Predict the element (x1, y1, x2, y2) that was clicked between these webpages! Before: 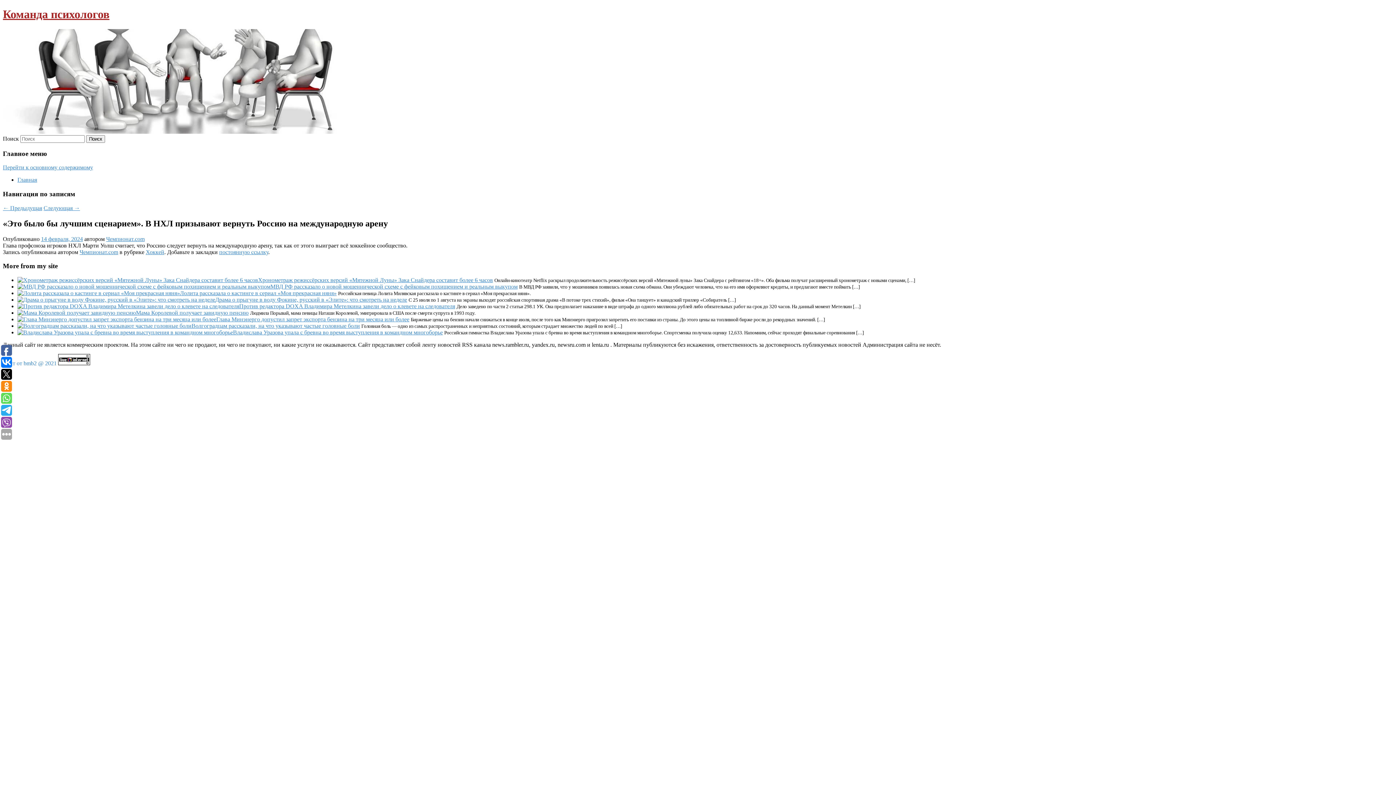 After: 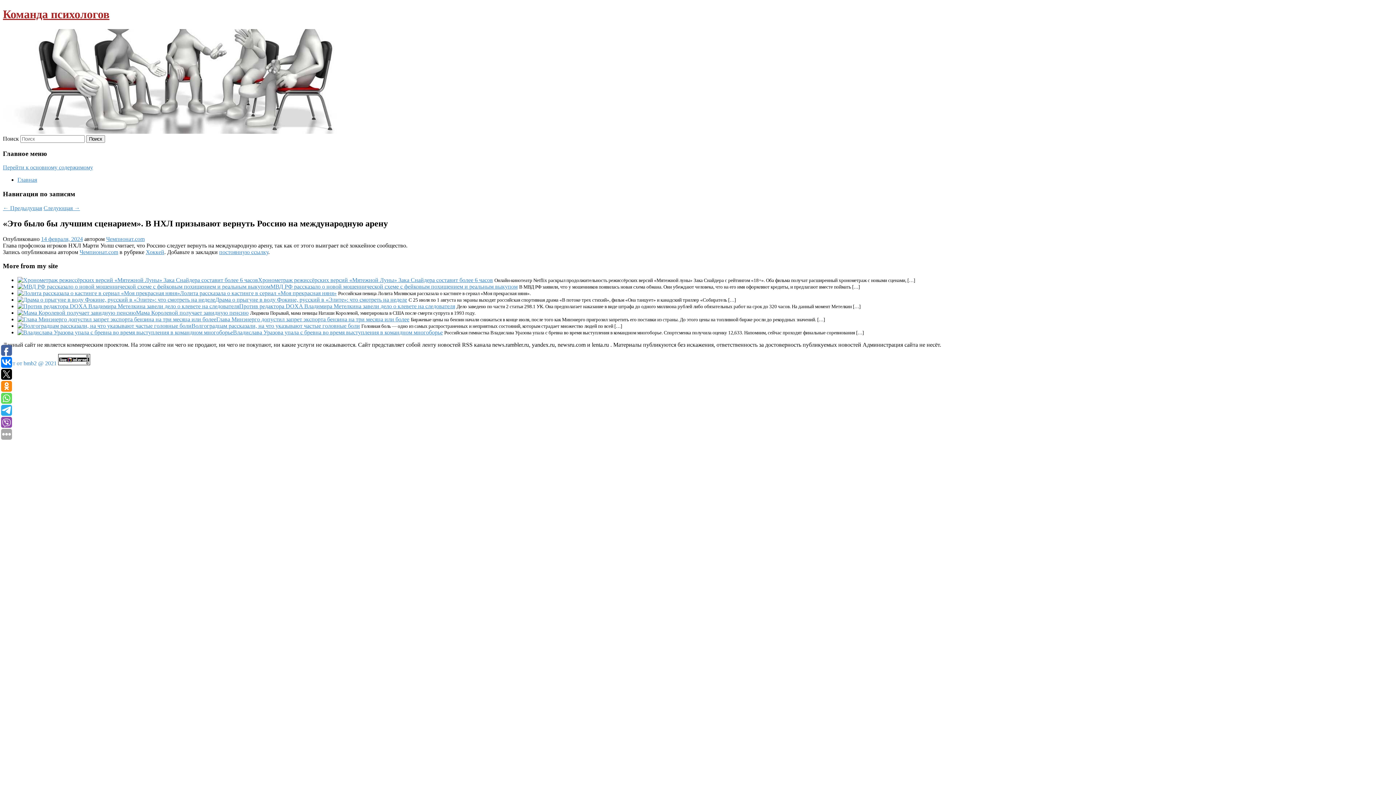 Action: bbox: (2, 164, 93, 170) label: Перейти к основному содержимому